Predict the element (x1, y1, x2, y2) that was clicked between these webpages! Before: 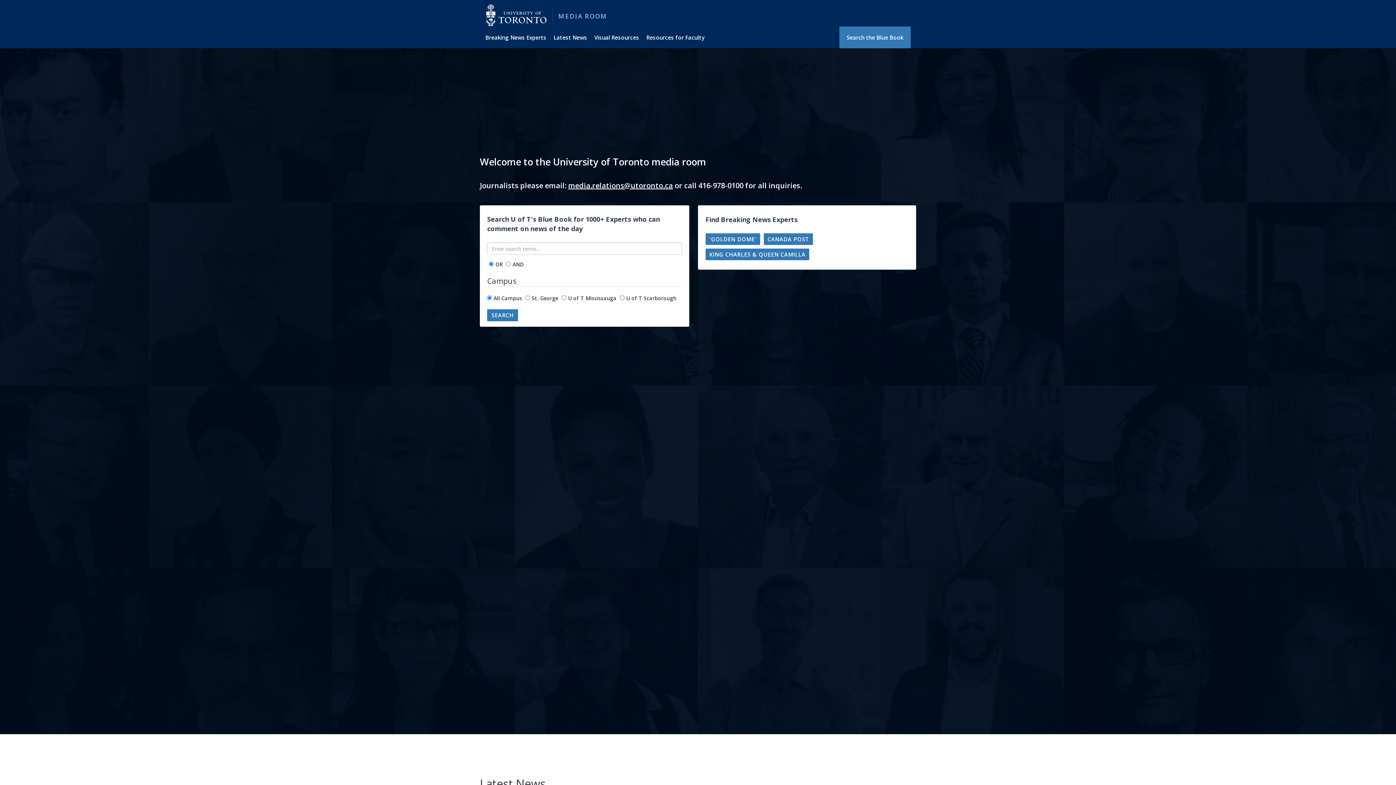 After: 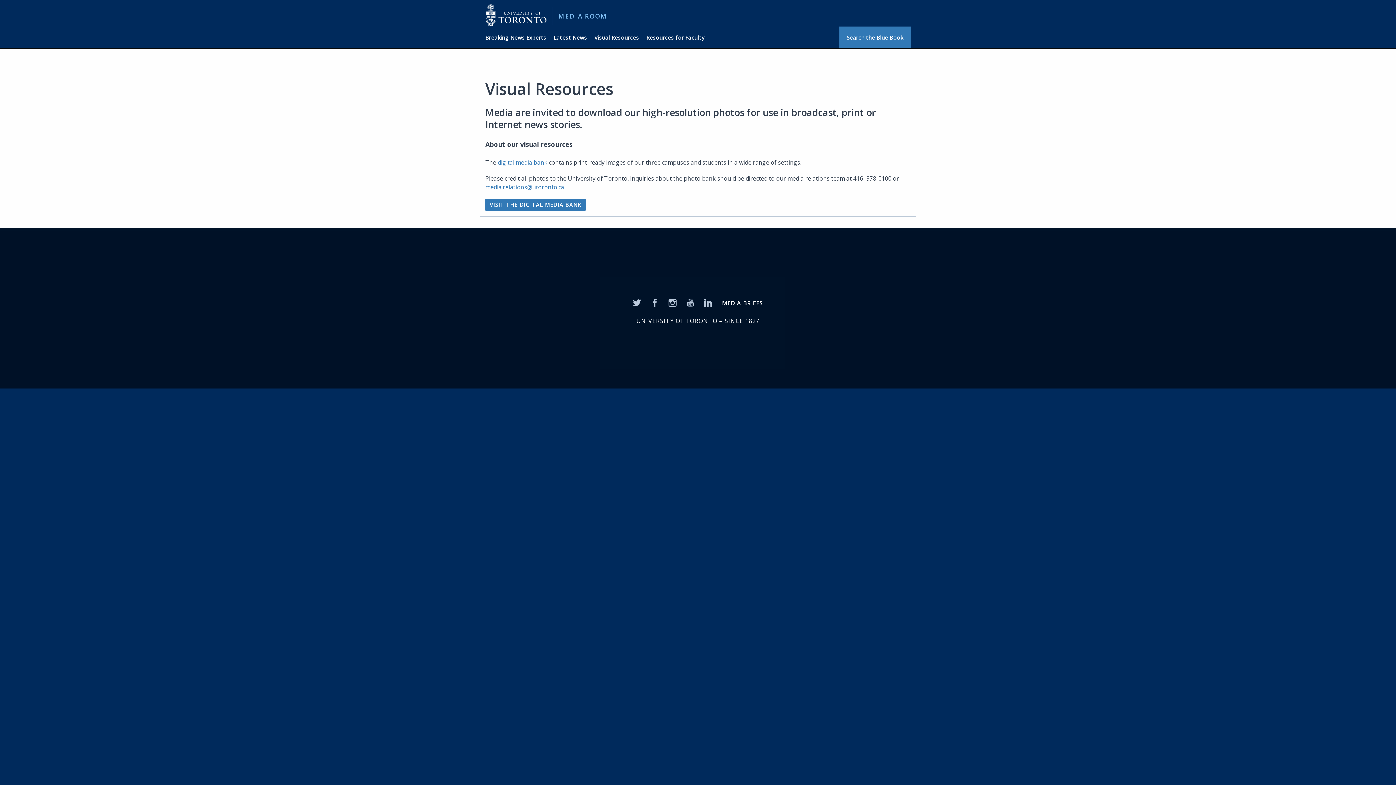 Action: bbox: (594, 26, 646, 48) label: Visual Resources